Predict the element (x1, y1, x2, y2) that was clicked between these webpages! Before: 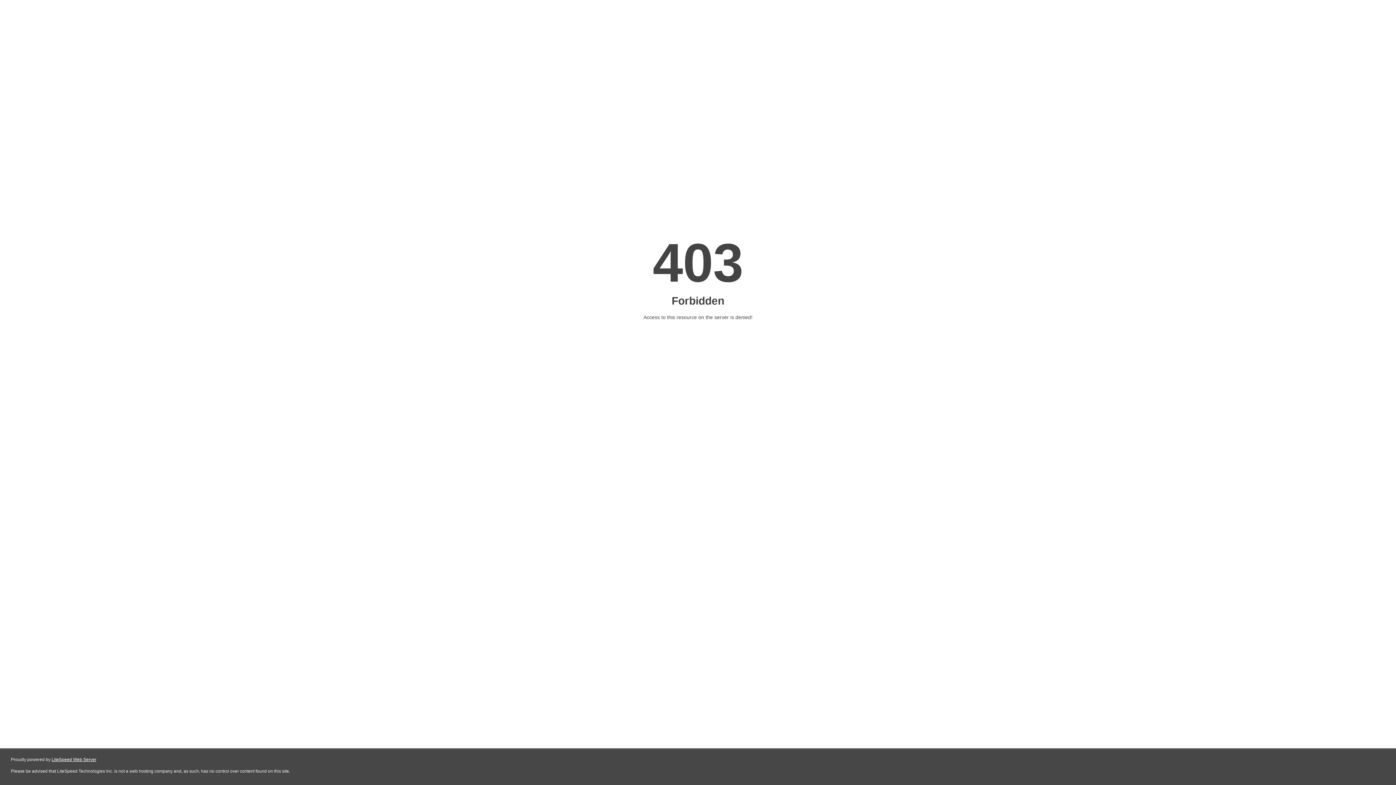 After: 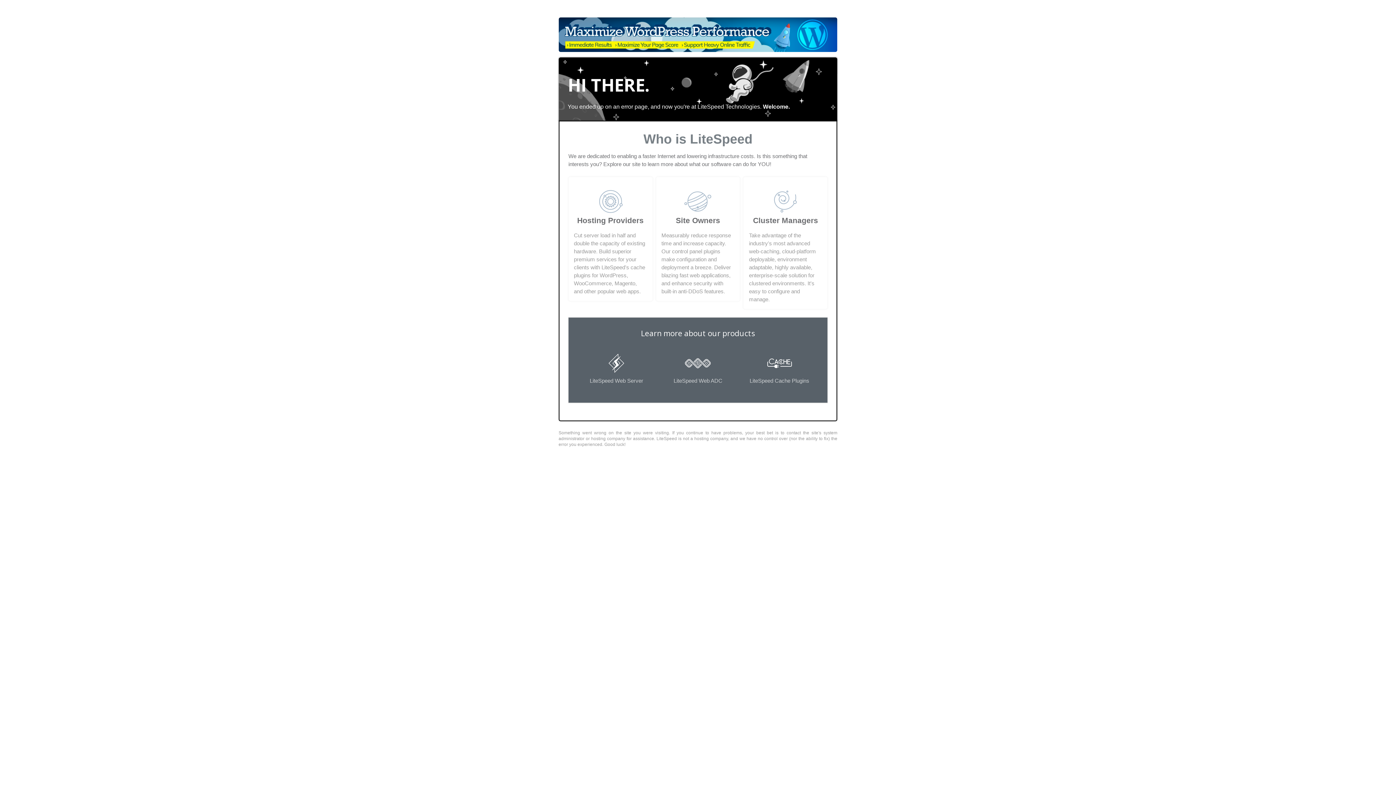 Action: label: LiteSpeed Web Server bbox: (51, 757, 96, 762)